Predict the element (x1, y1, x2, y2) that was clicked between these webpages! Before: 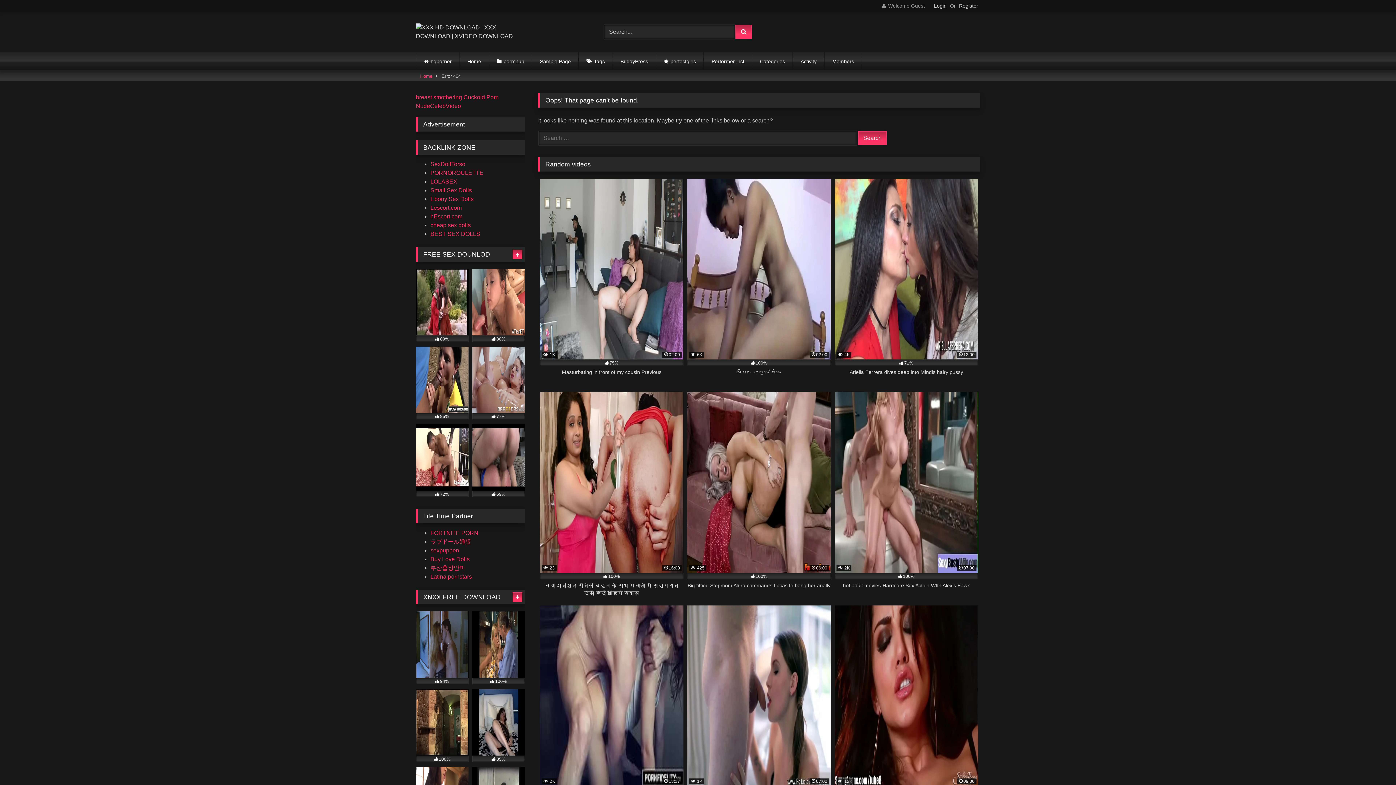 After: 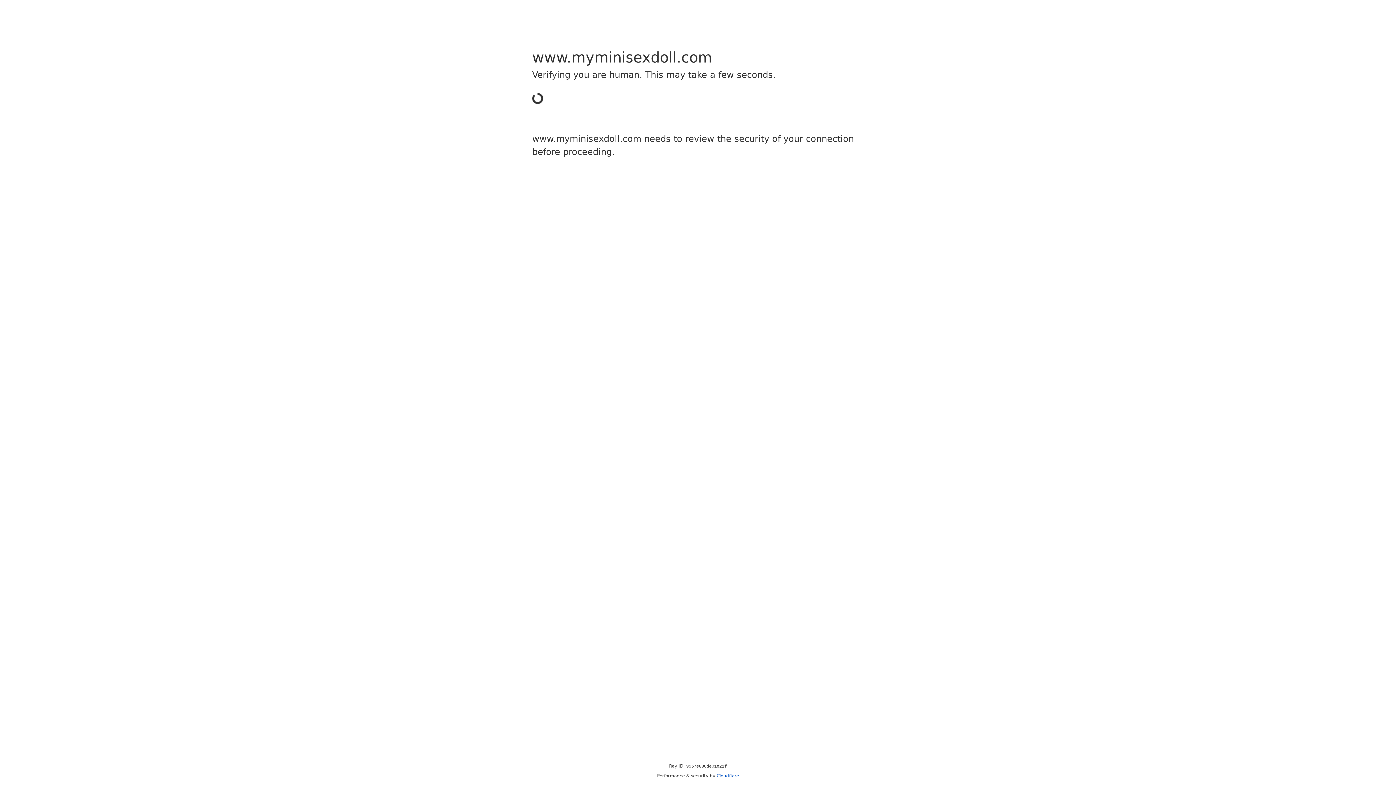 Action: bbox: (430, 187, 472, 193) label: Small Sex Dolls